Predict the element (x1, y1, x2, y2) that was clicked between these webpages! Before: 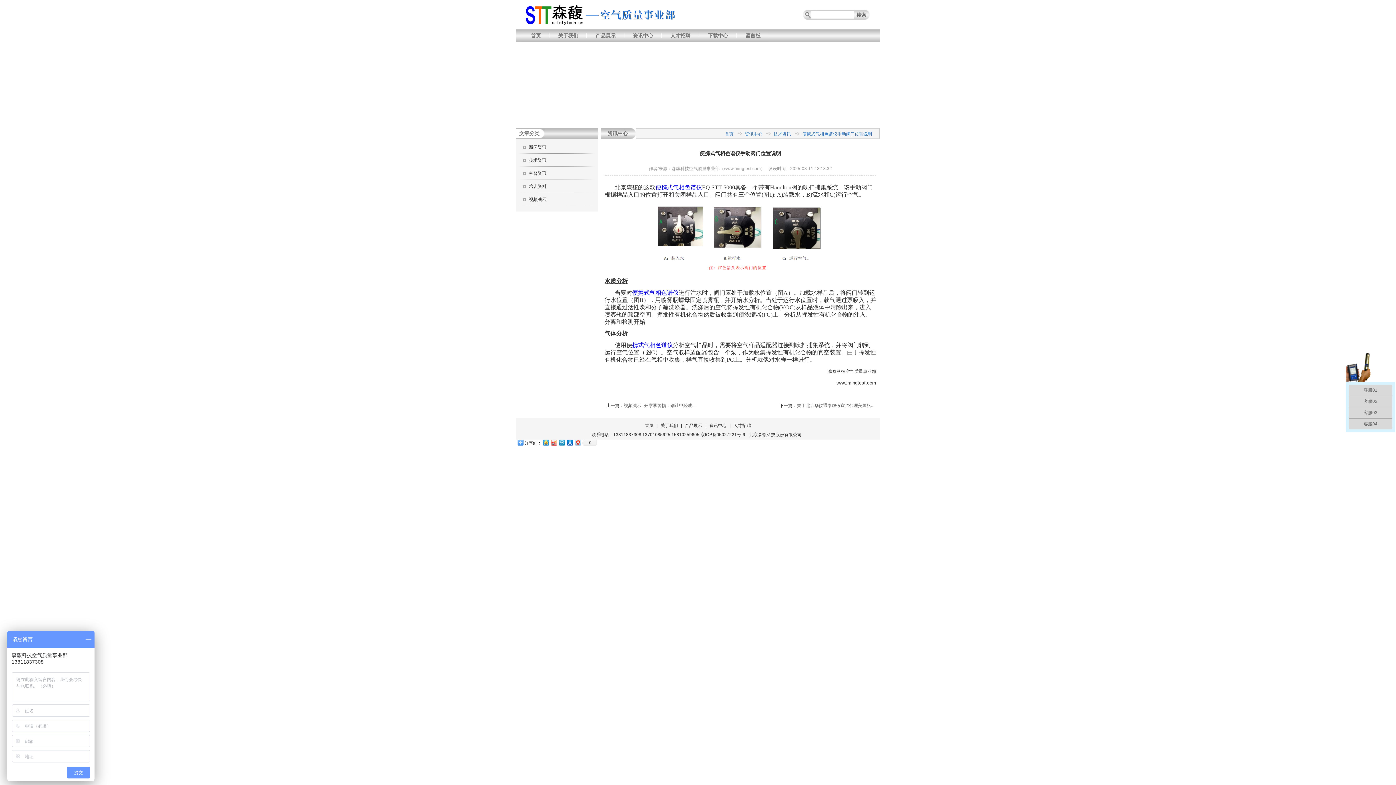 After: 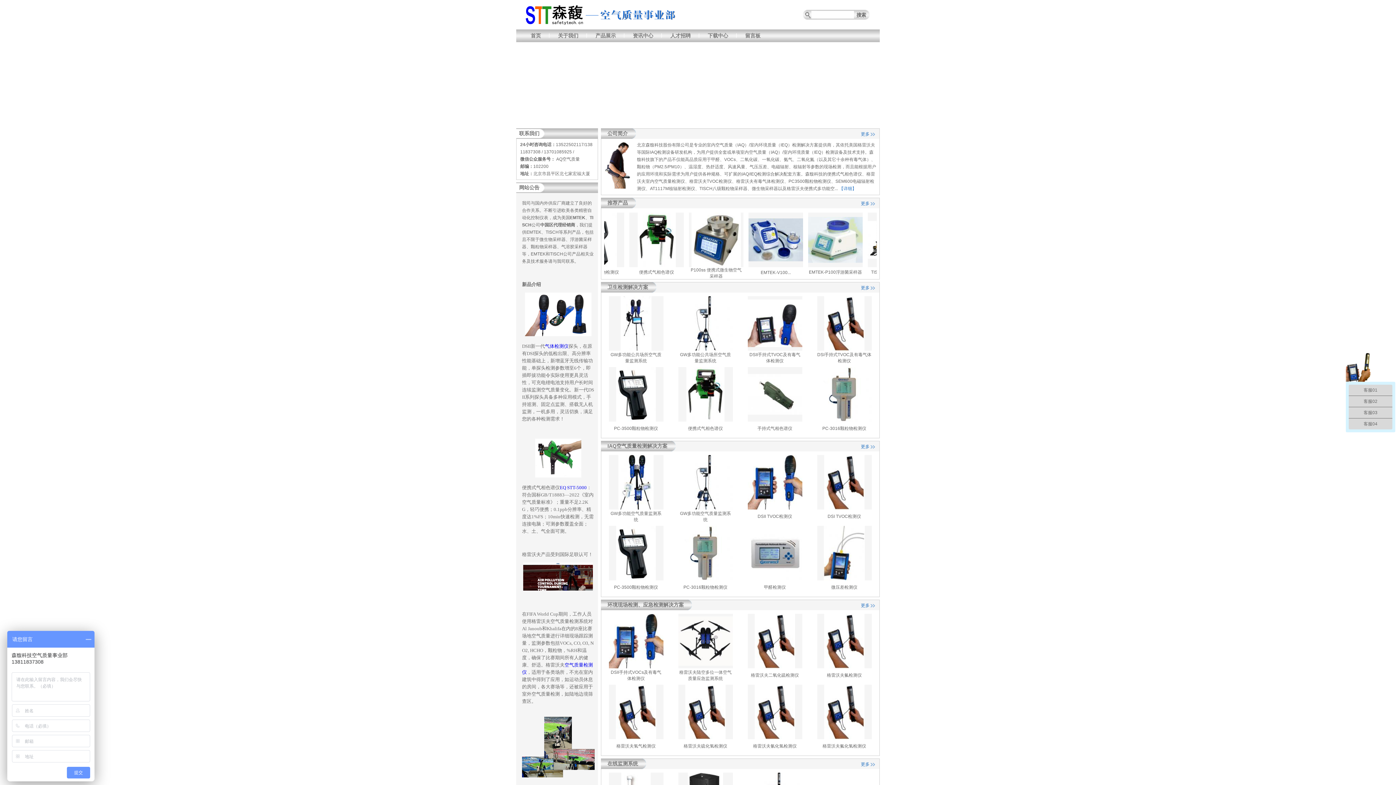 Action: bbox: (722, 131, 736, 136) label: 首页